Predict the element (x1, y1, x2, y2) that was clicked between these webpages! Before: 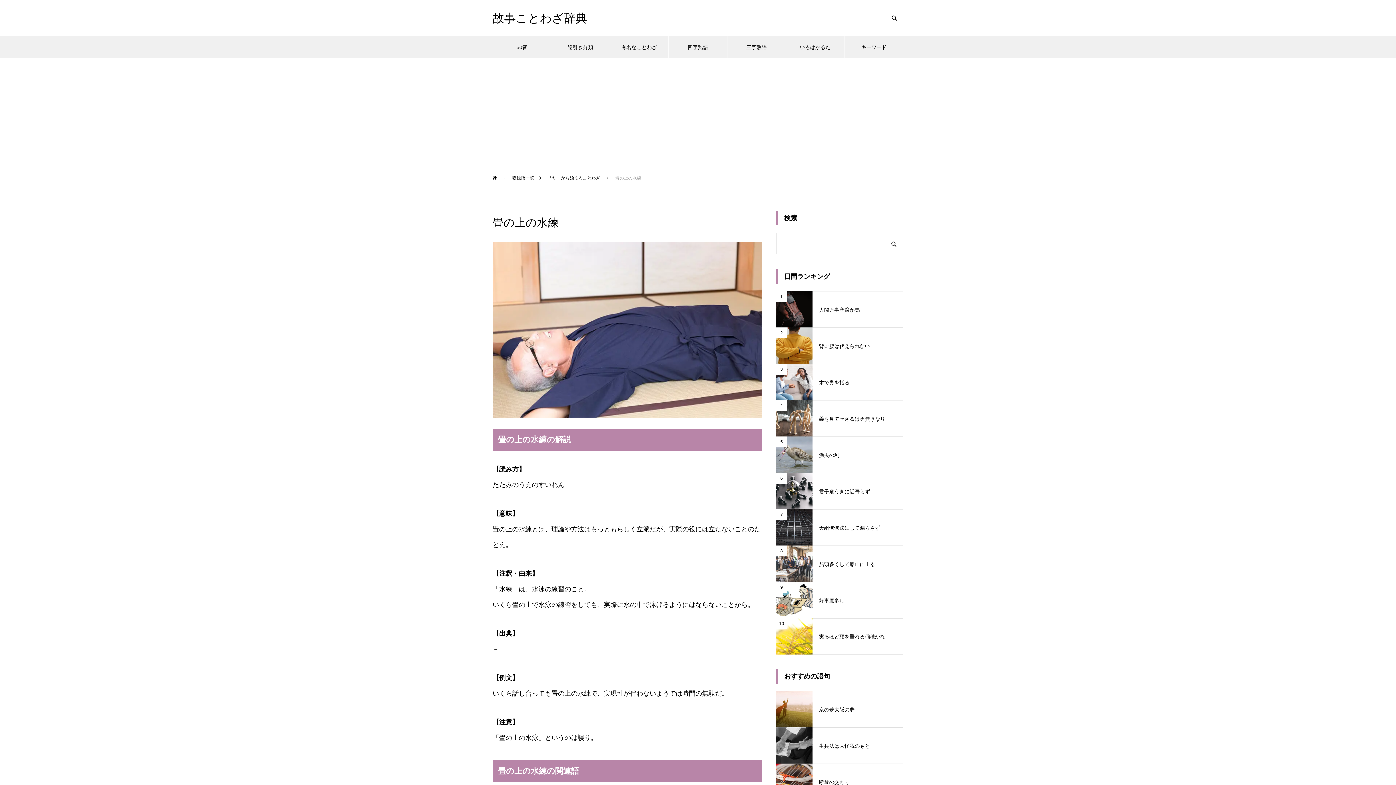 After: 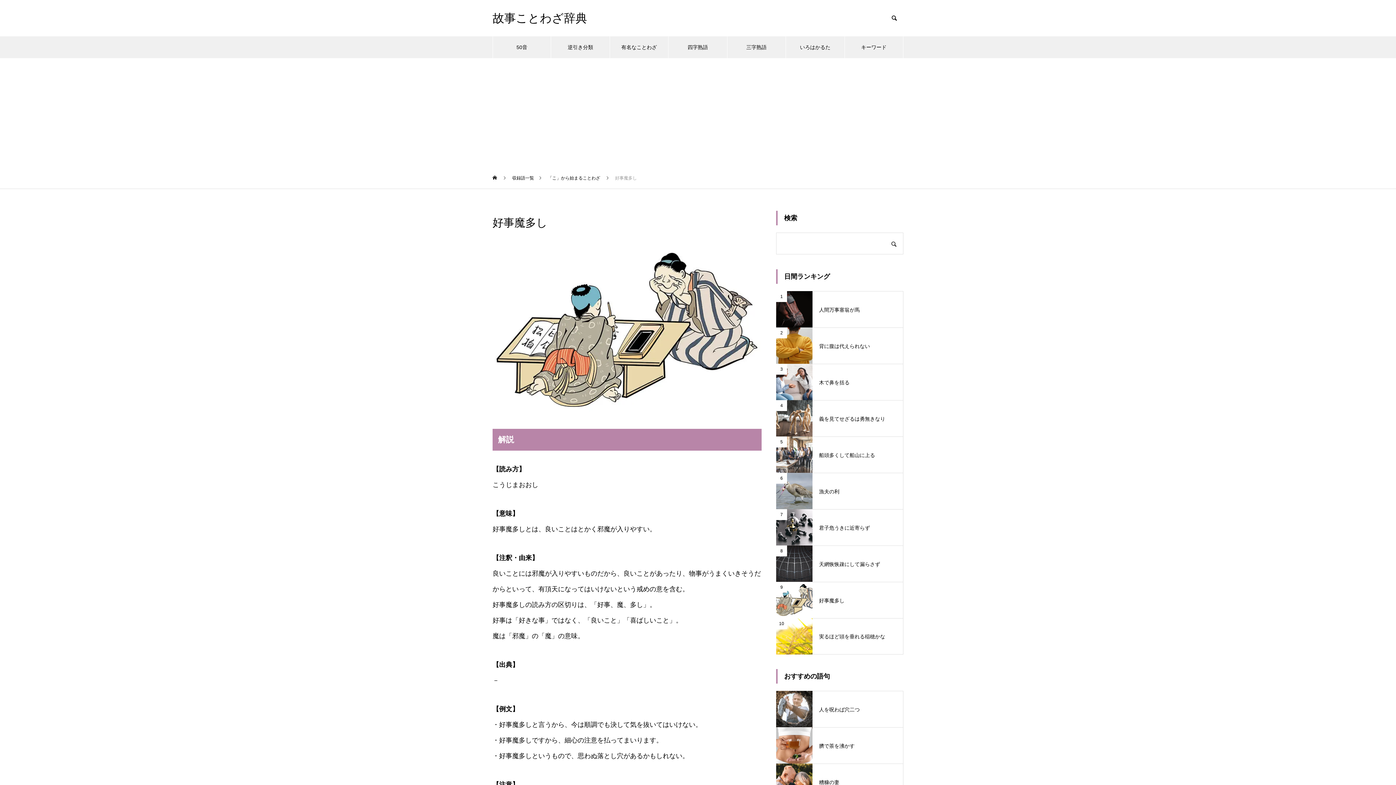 Action: bbox: (776, 582, 903, 618) label: 9
好事魔多し